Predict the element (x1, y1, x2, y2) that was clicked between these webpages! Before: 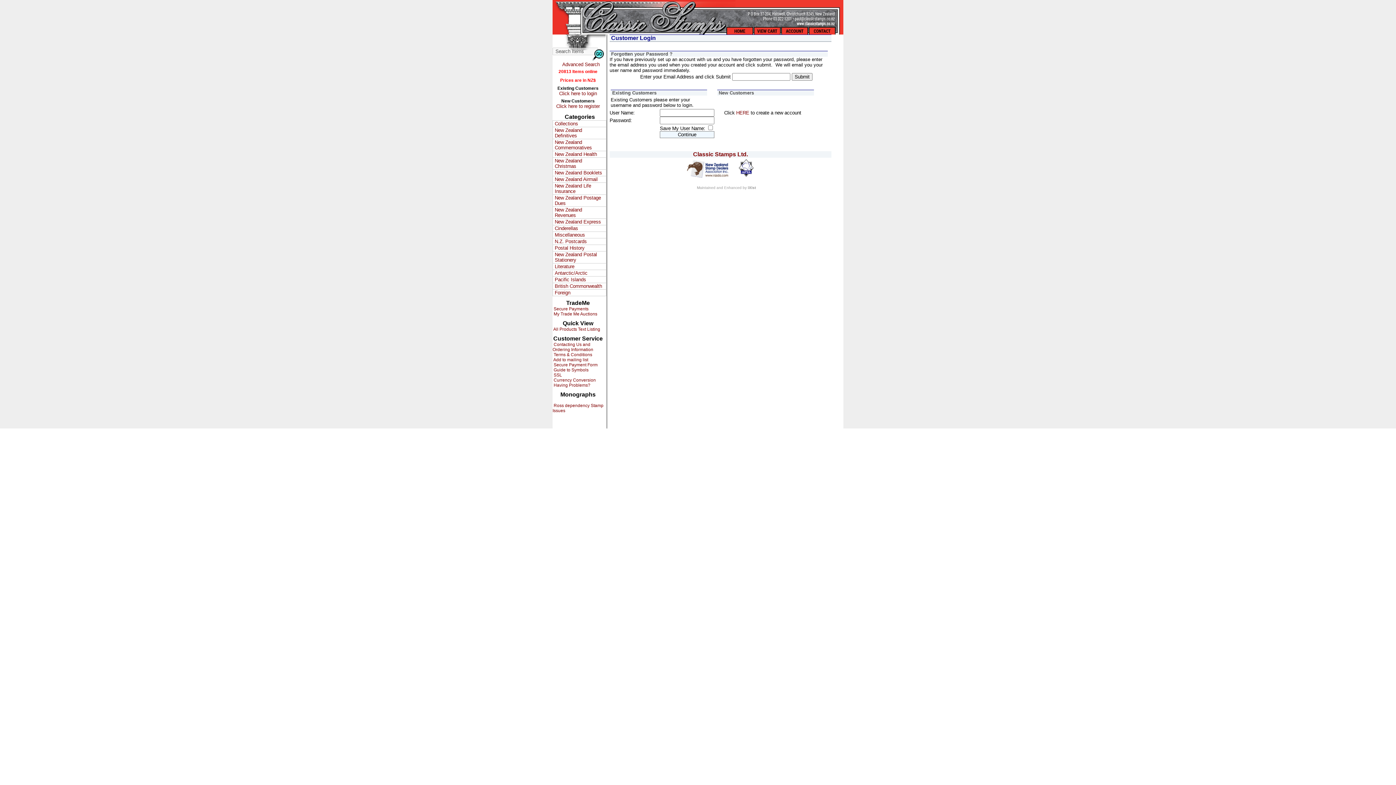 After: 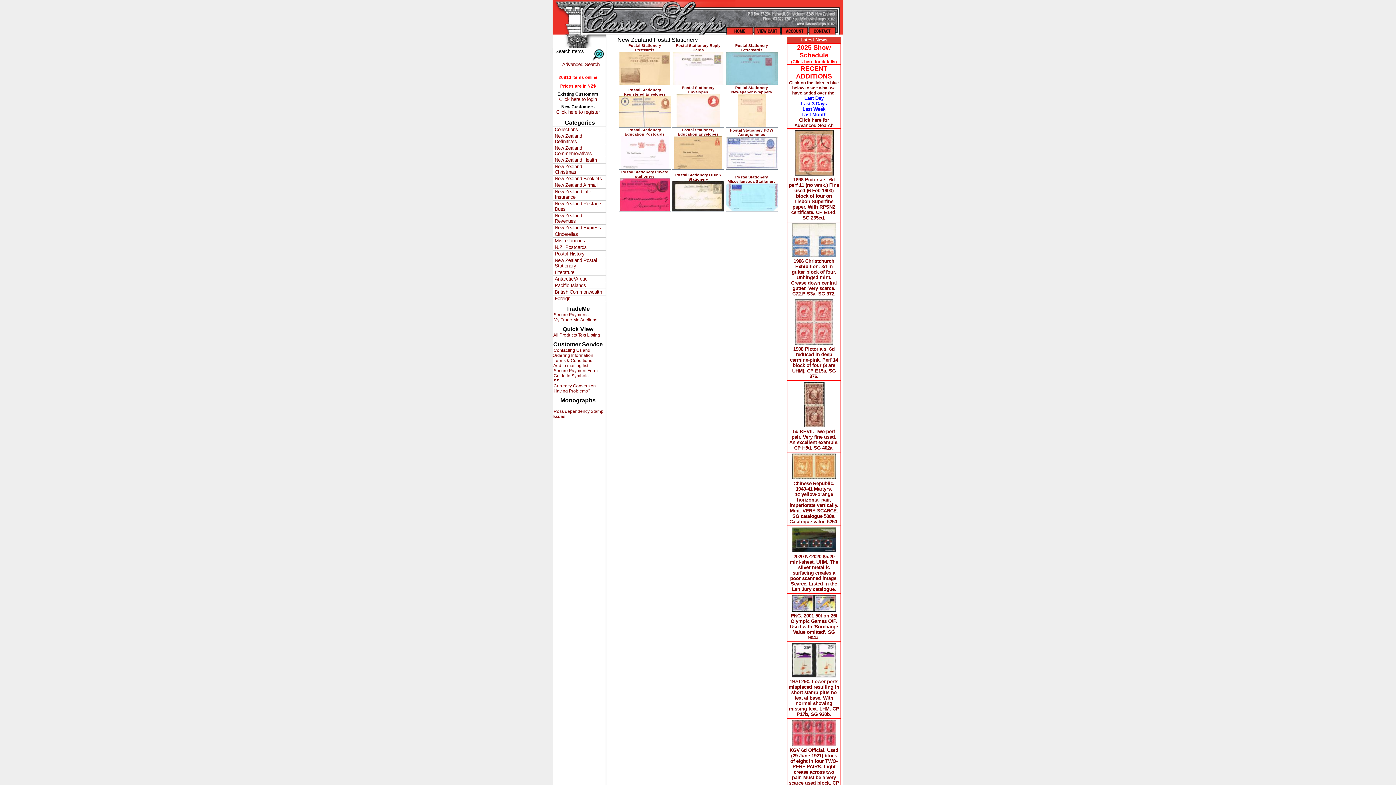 Action: label: New Zealand Postal Stationery bbox: (552, 251, 606, 263)